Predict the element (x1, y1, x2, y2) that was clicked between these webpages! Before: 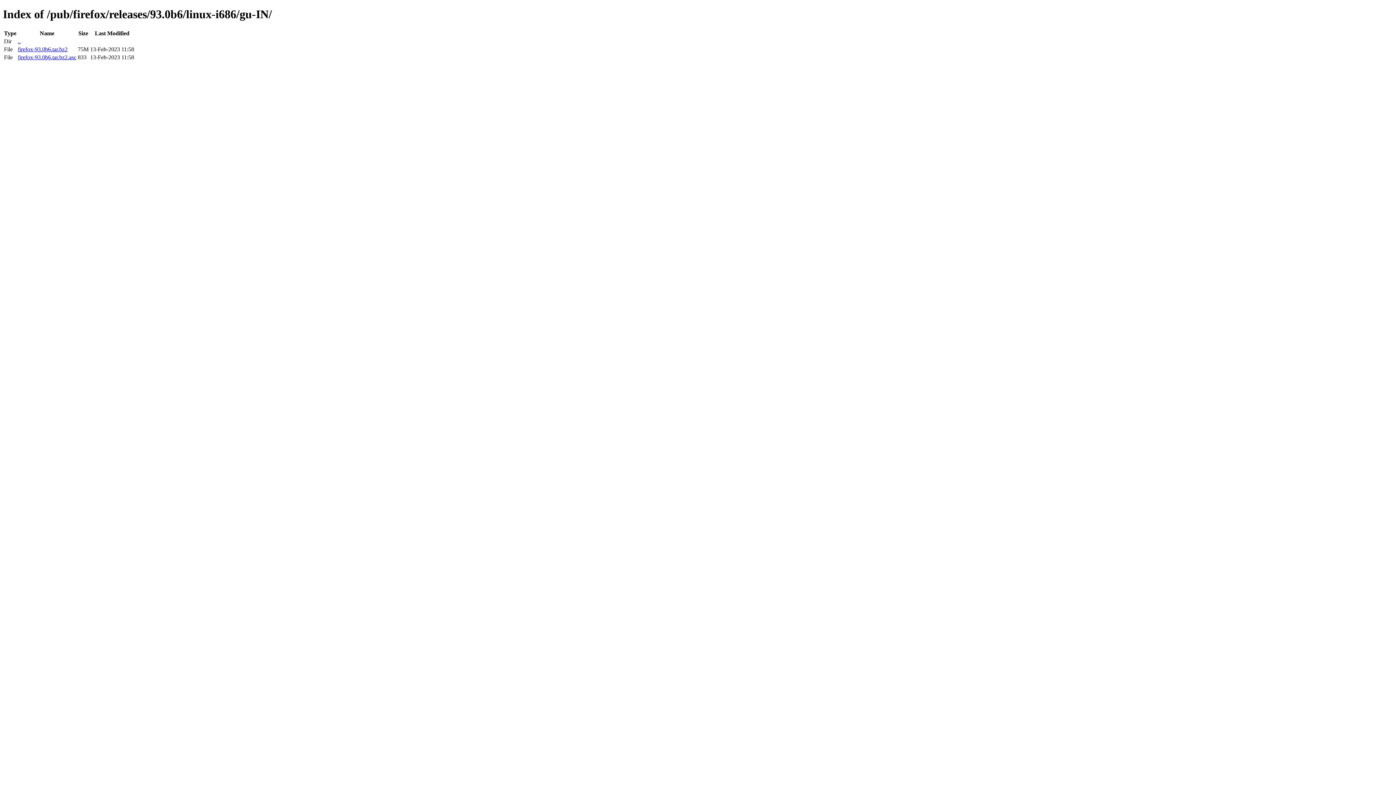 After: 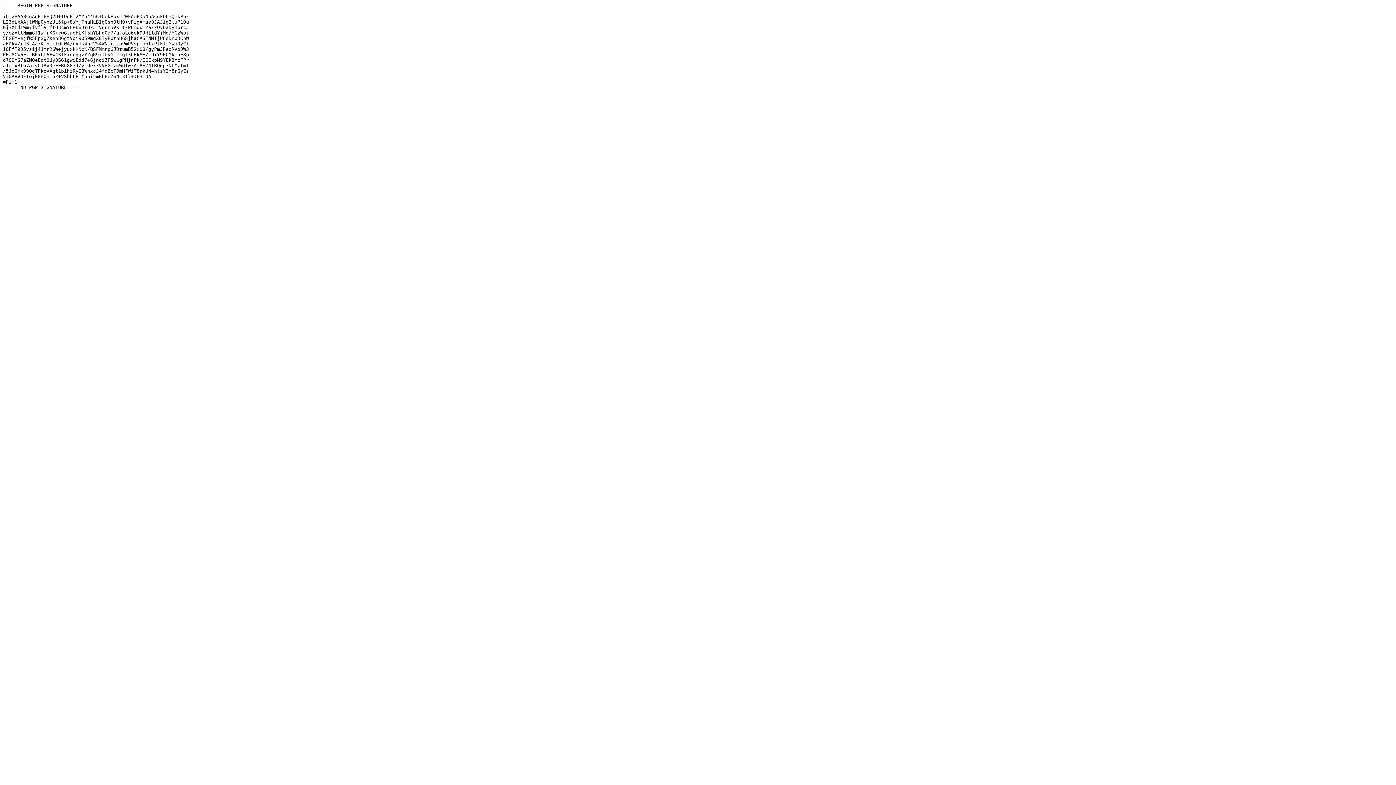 Action: label: firefox-93.0b6.tar.bz2.asc bbox: (17, 54, 76, 60)